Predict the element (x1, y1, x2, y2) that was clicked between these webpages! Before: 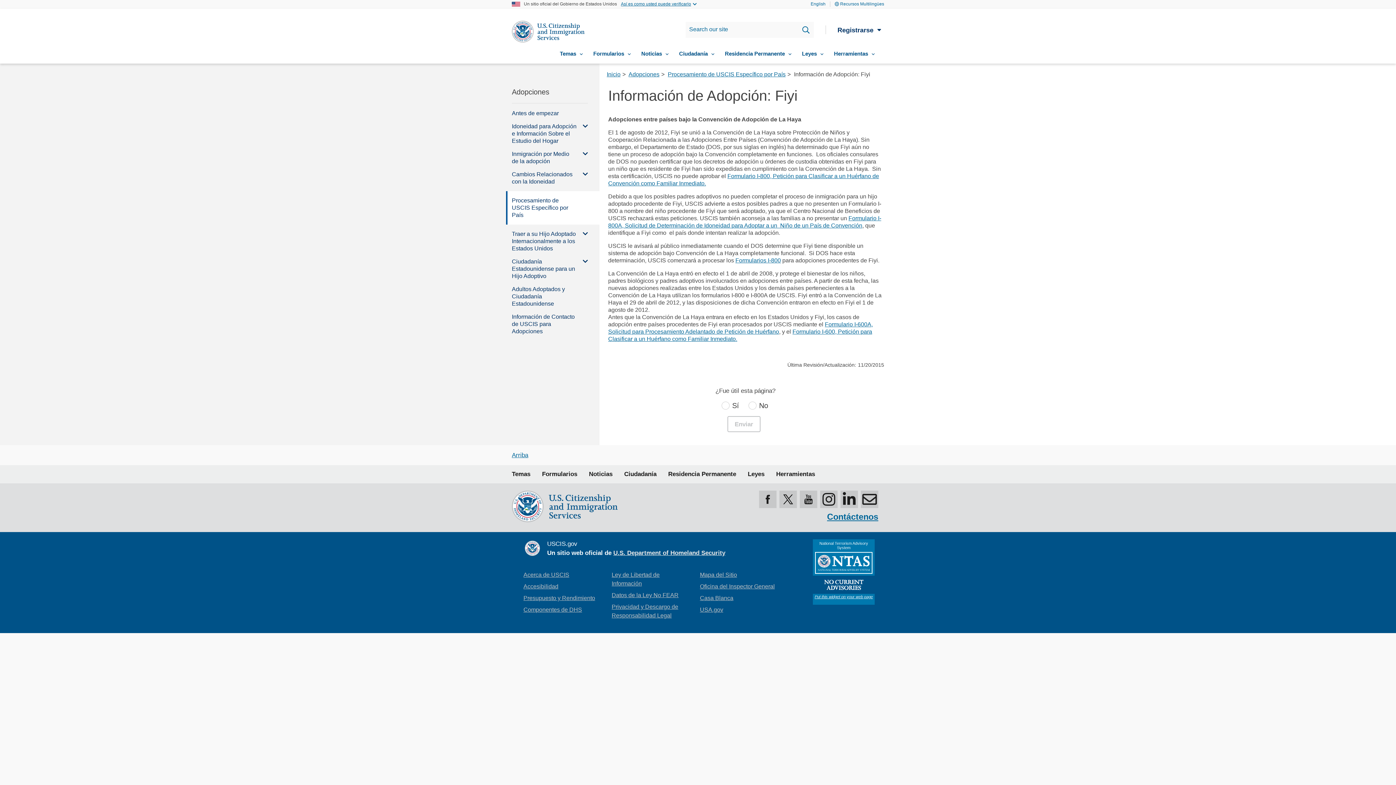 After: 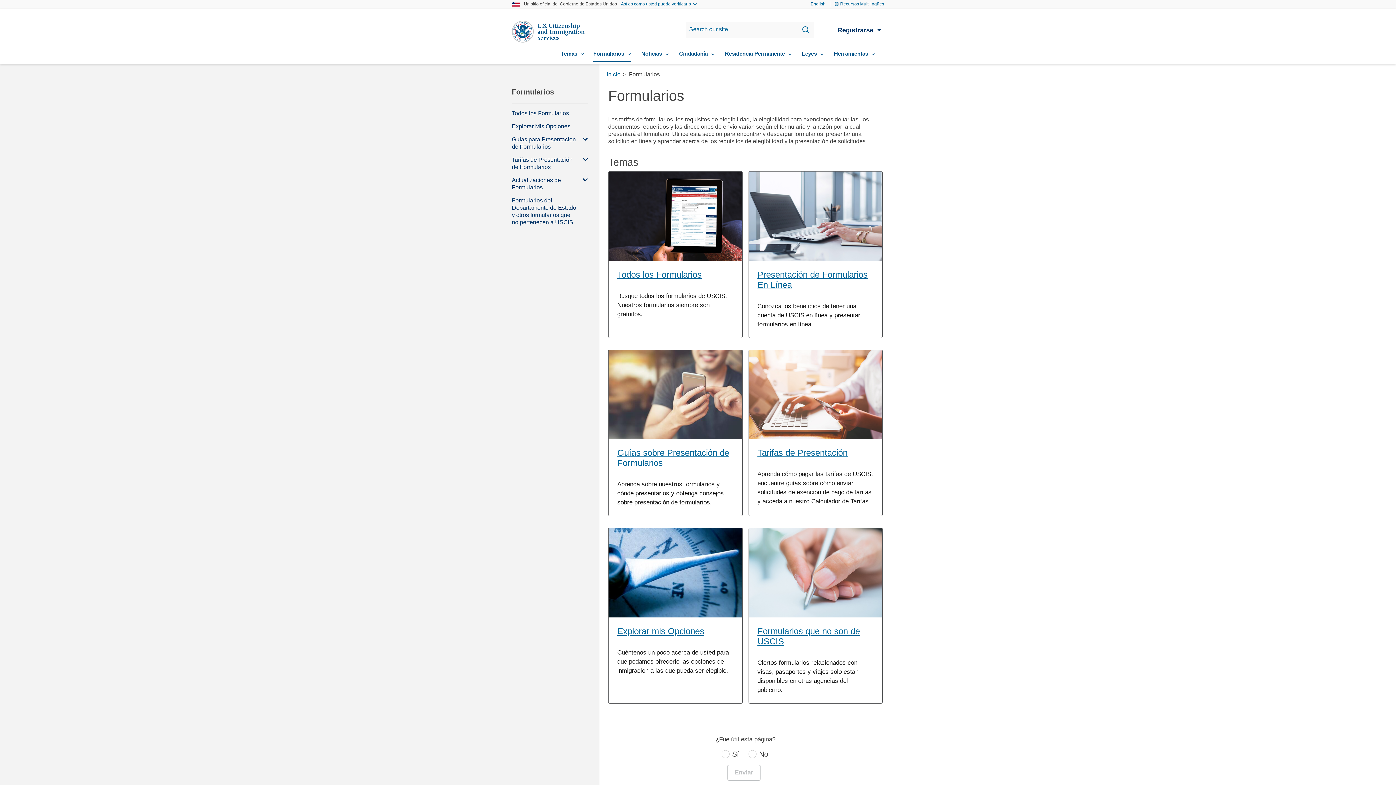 Action: label: Formularios bbox: (542, 465, 577, 483)